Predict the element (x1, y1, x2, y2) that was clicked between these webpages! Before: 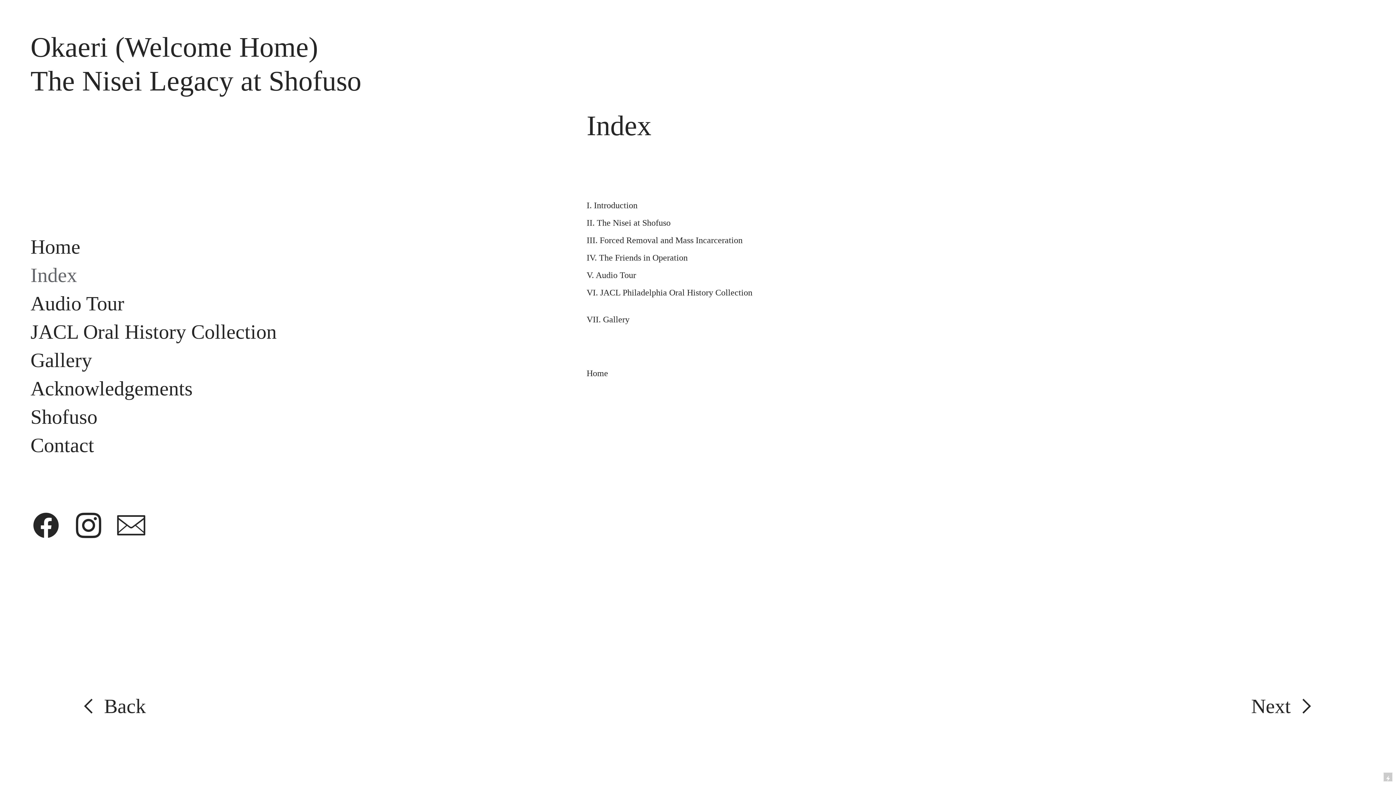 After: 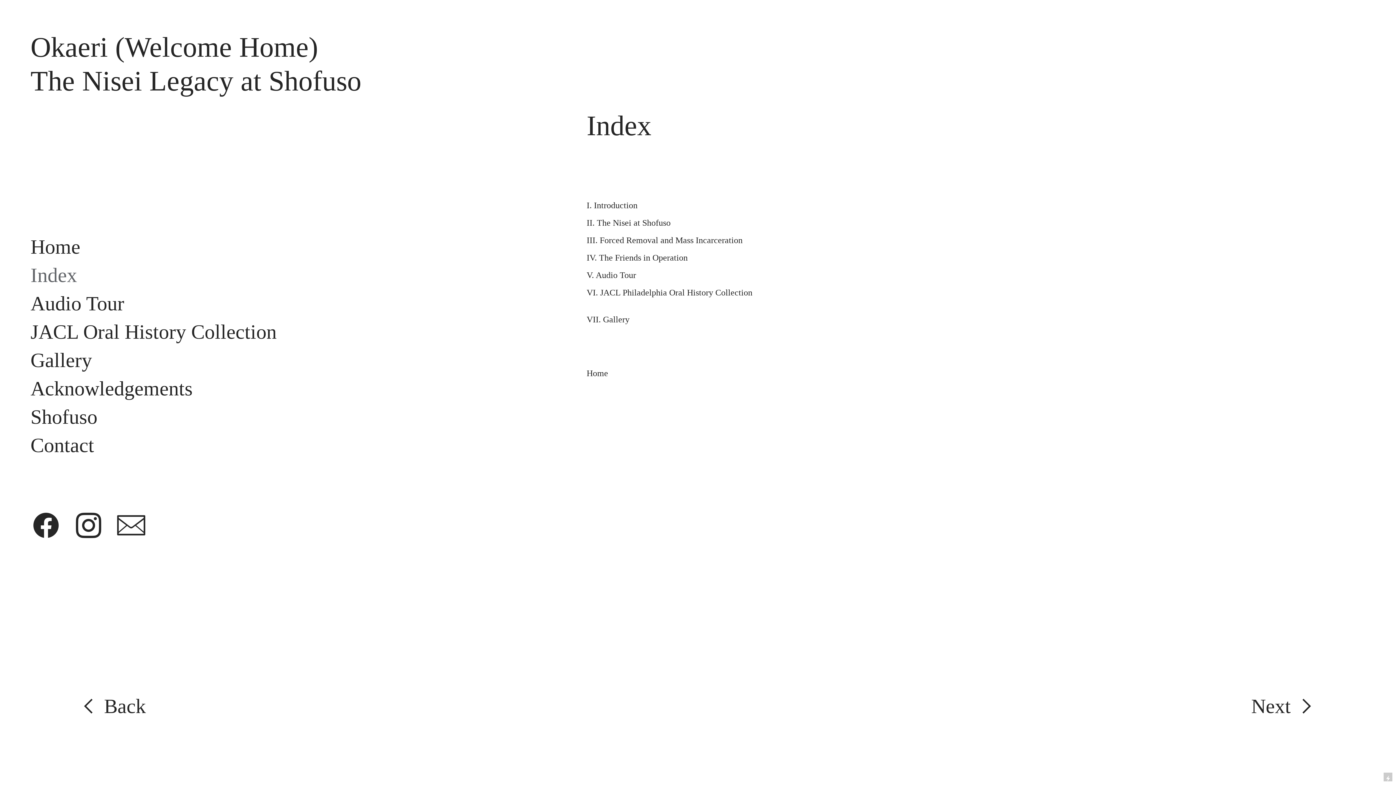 Action: label: ︎ bbox: (115, 514, 146, 539)